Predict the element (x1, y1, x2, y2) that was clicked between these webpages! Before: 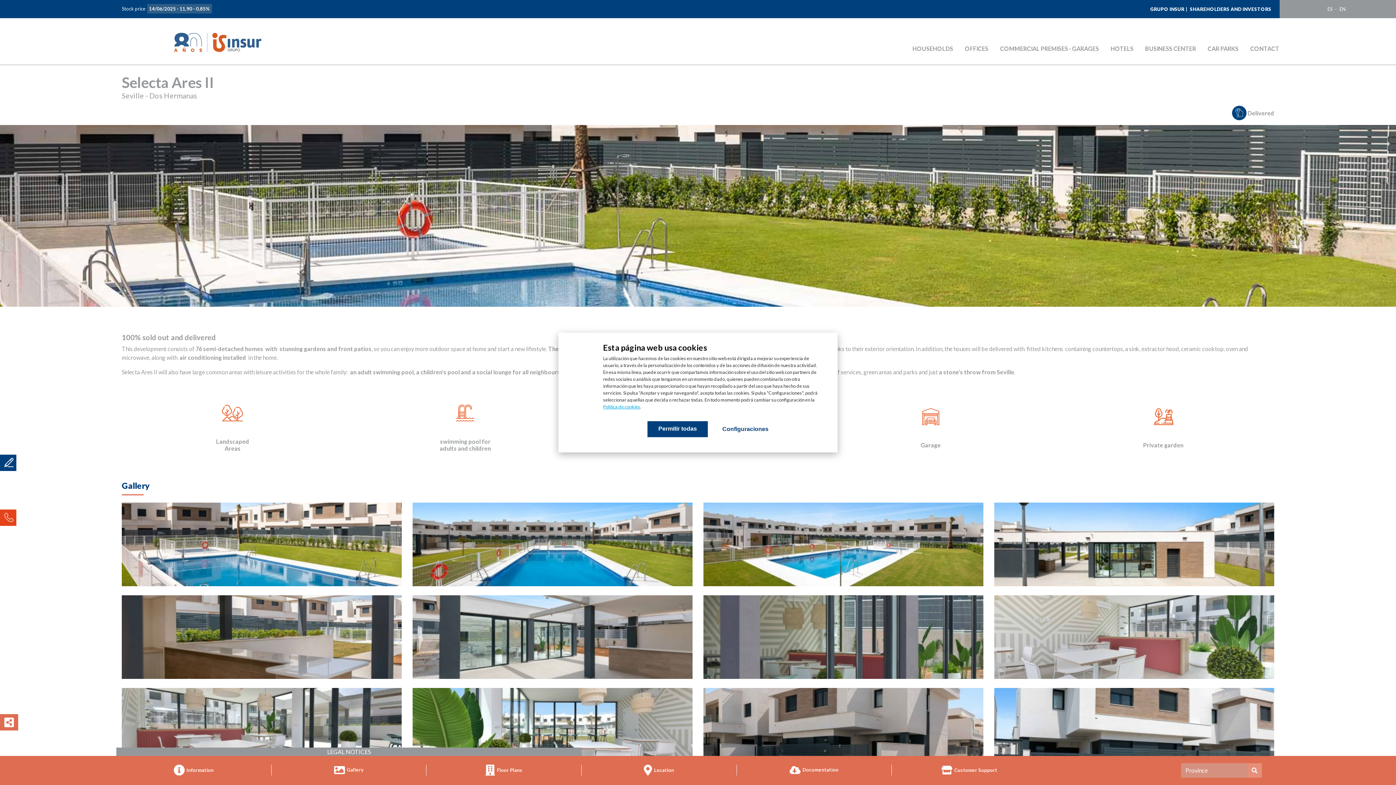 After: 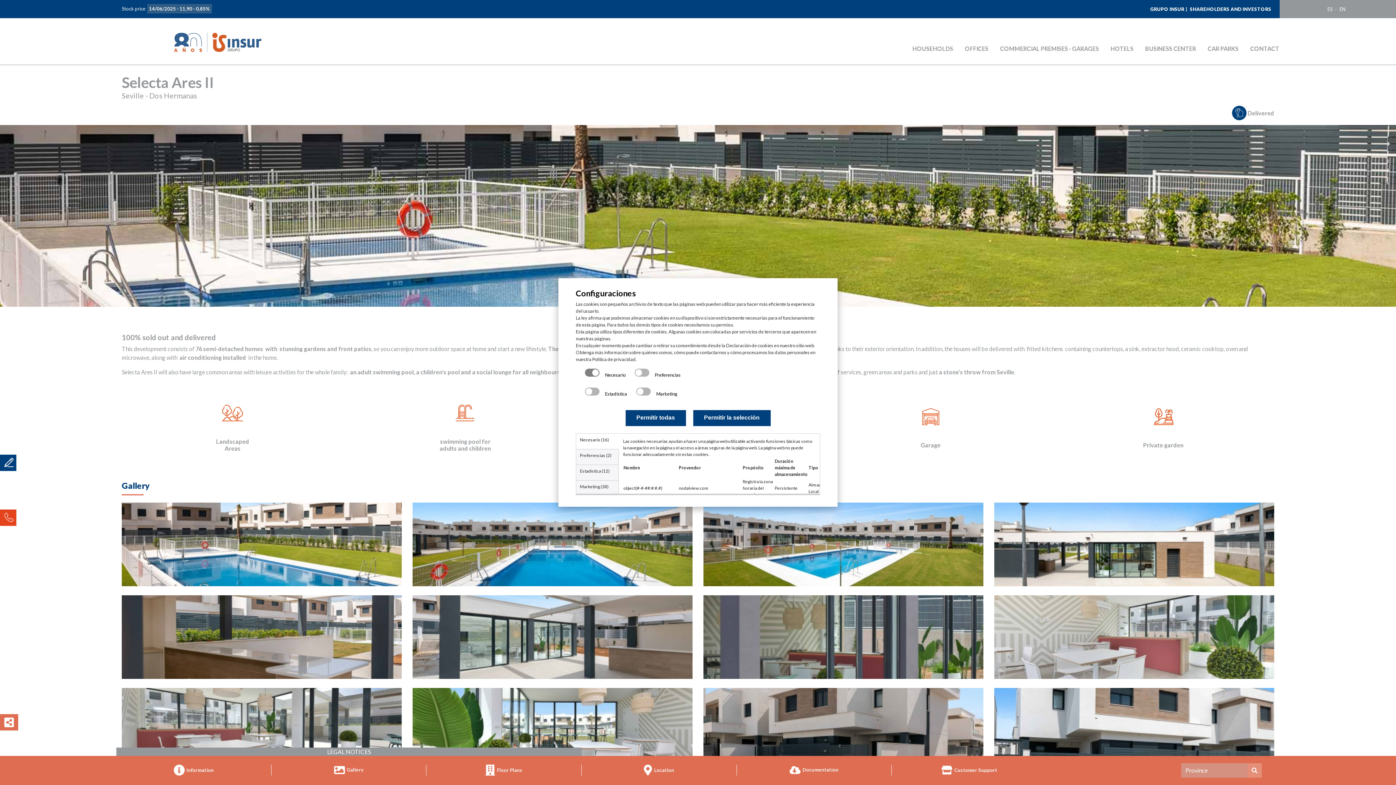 Action: label: Configuraciones bbox: (711, 422, 779, 436)